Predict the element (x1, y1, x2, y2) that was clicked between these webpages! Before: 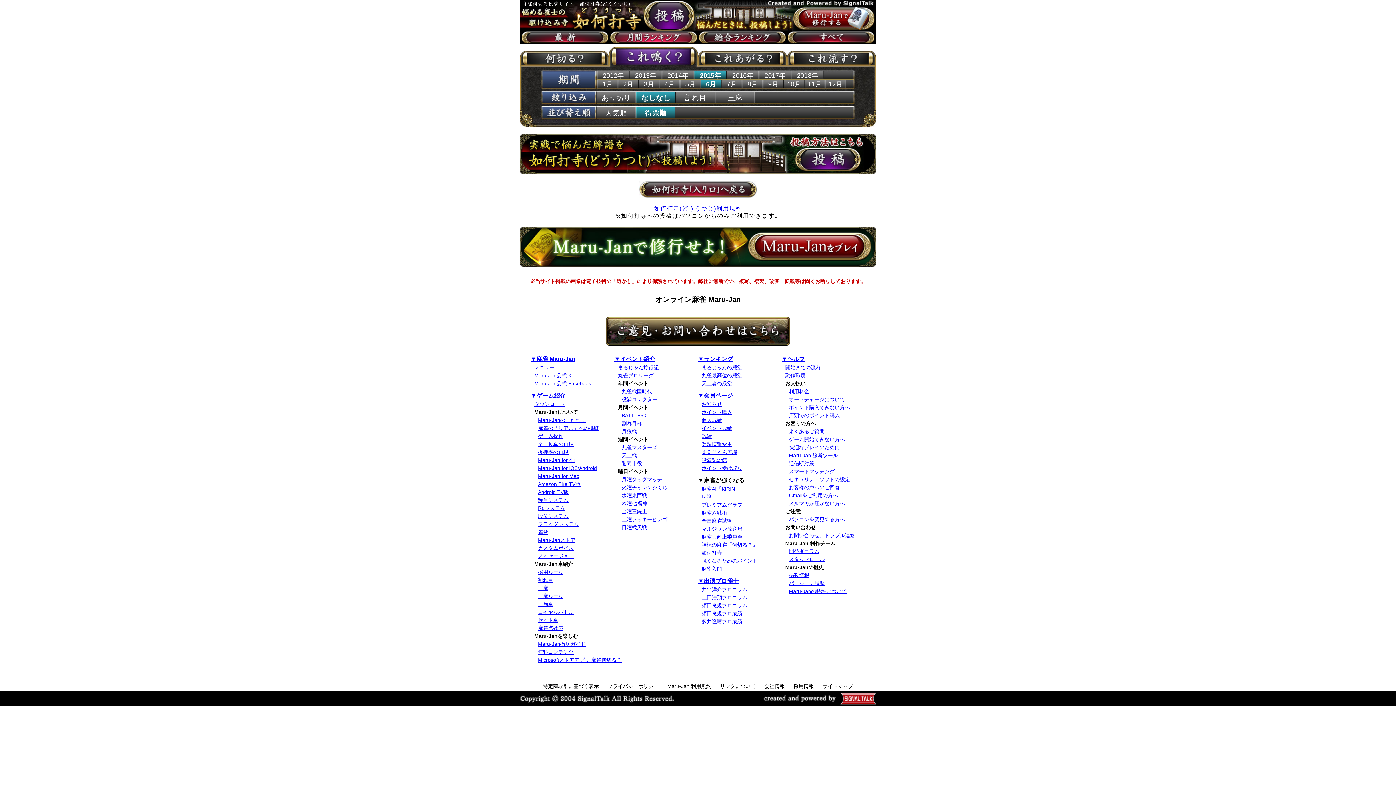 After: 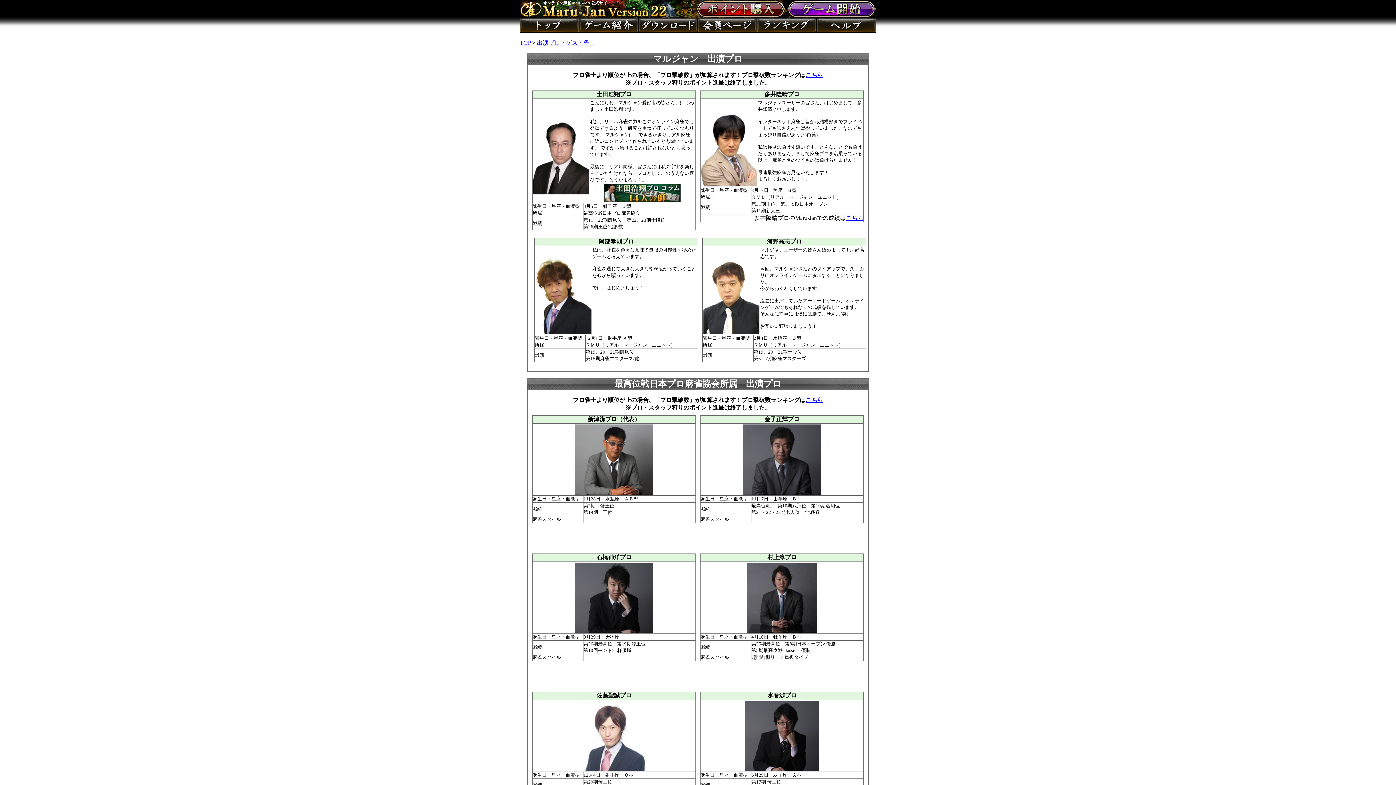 Action: label: ▼出演プロ雀士 bbox: (698, 578, 738, 584)